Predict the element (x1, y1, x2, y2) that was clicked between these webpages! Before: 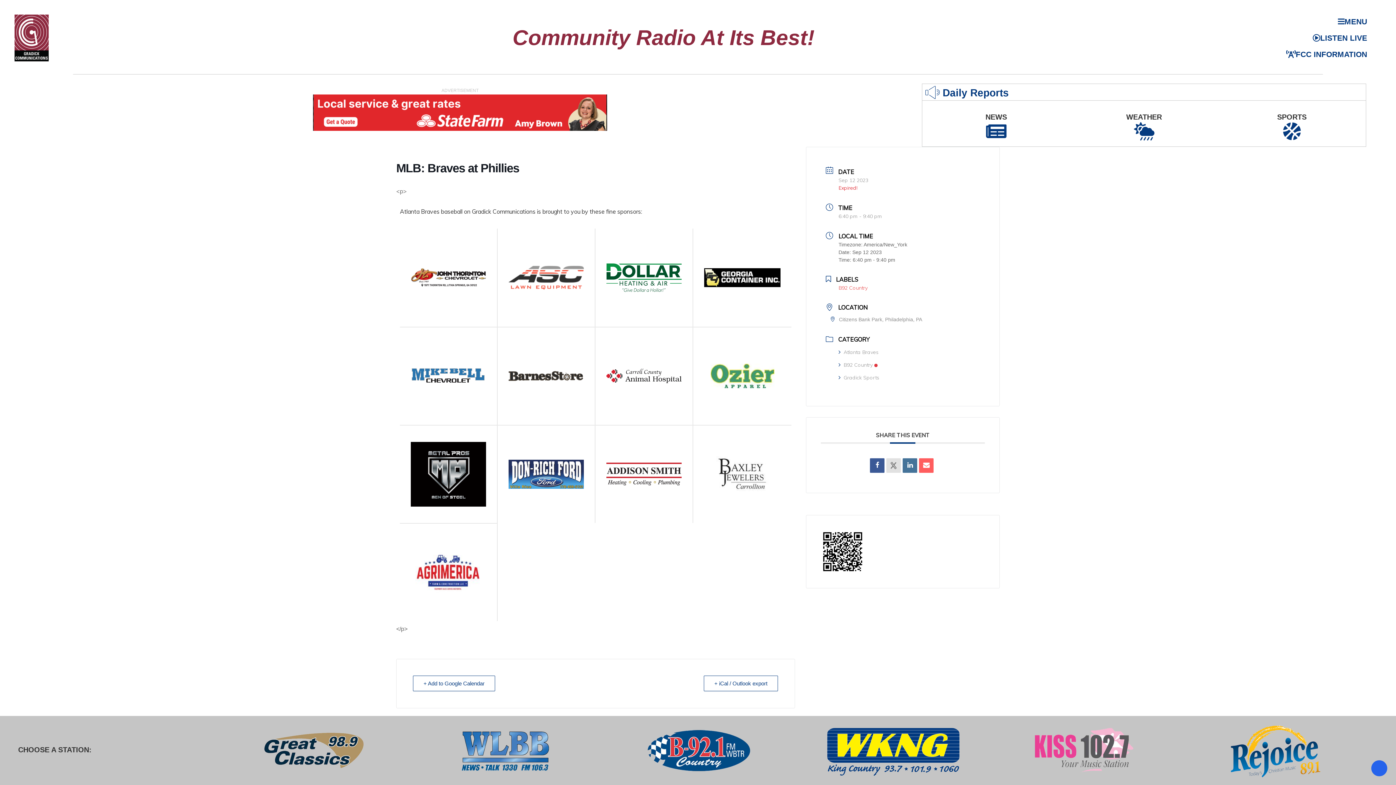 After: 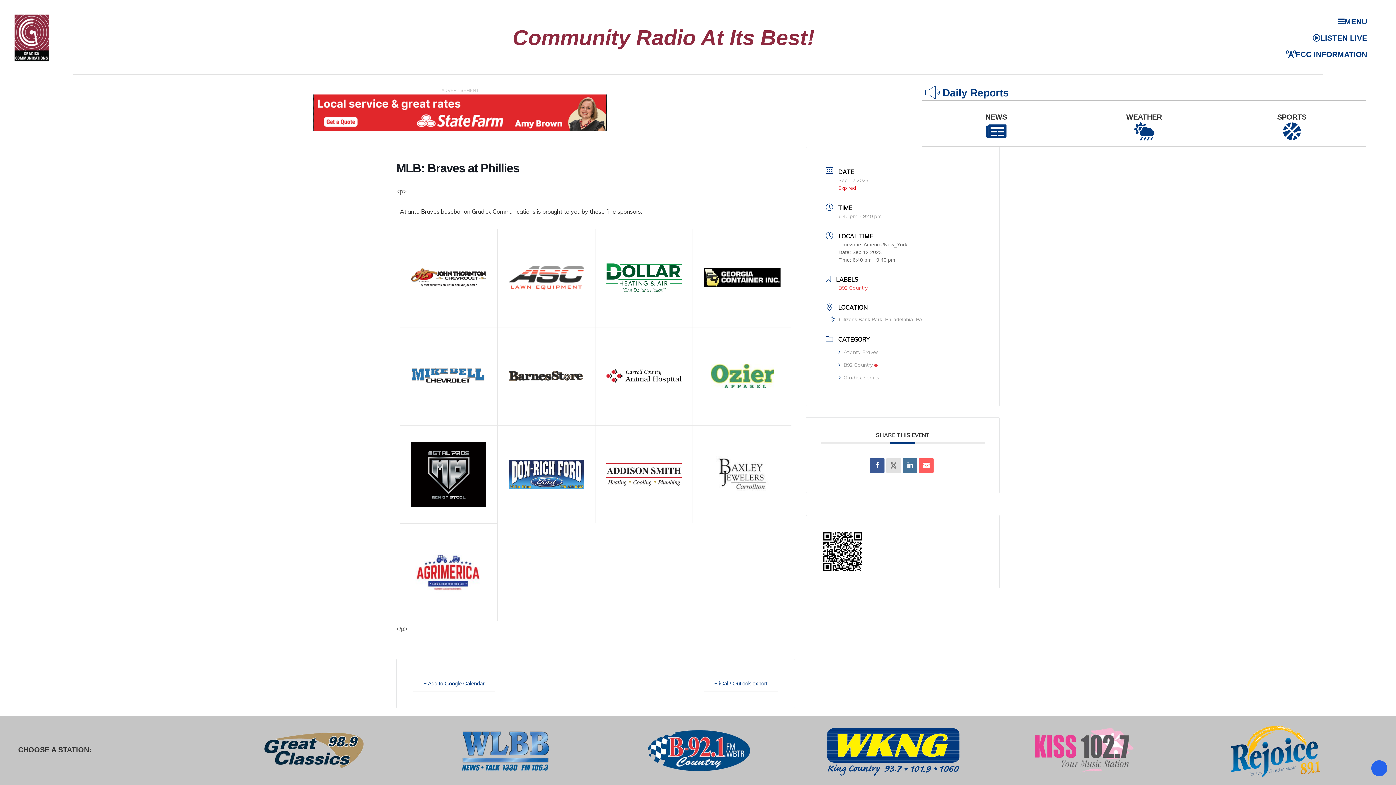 Action: bbox: (400, 228, 497, 326)